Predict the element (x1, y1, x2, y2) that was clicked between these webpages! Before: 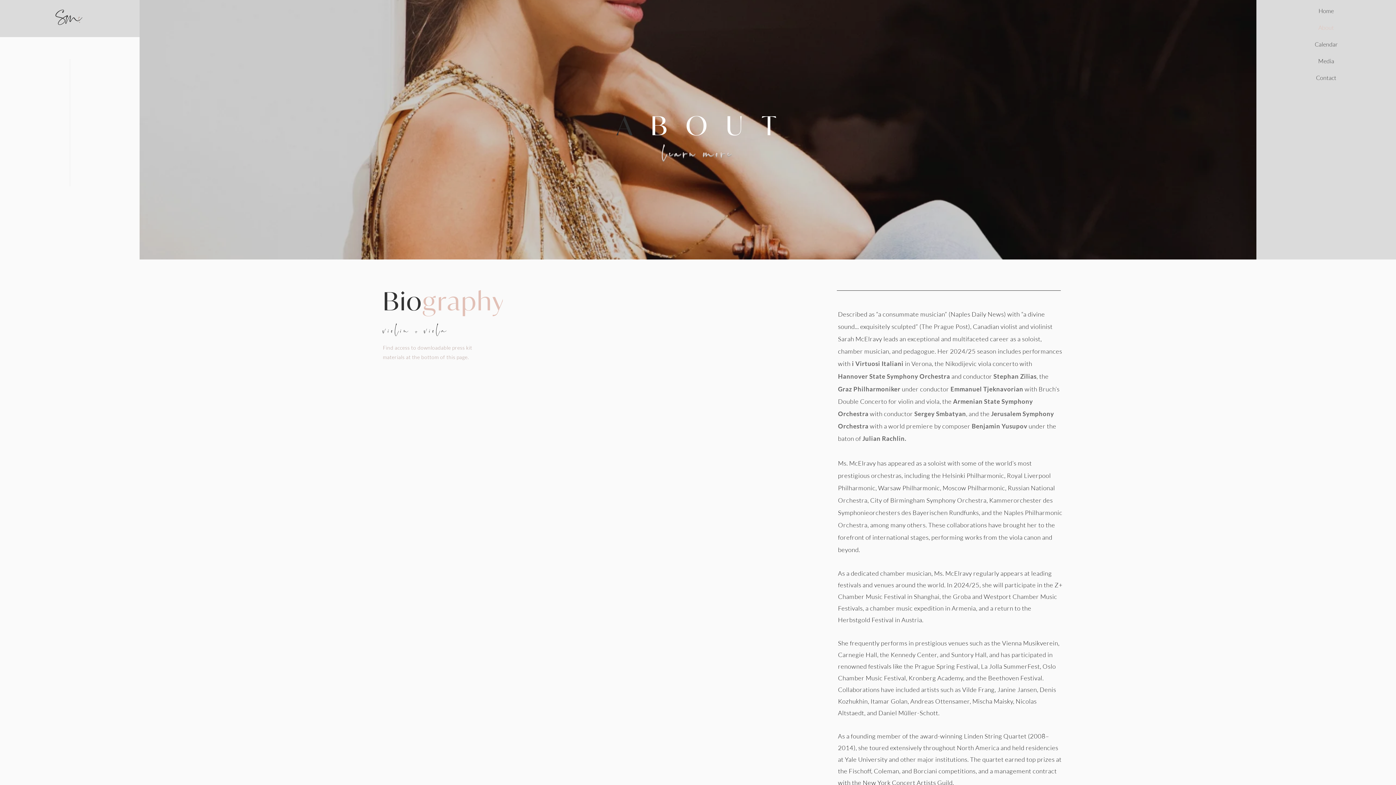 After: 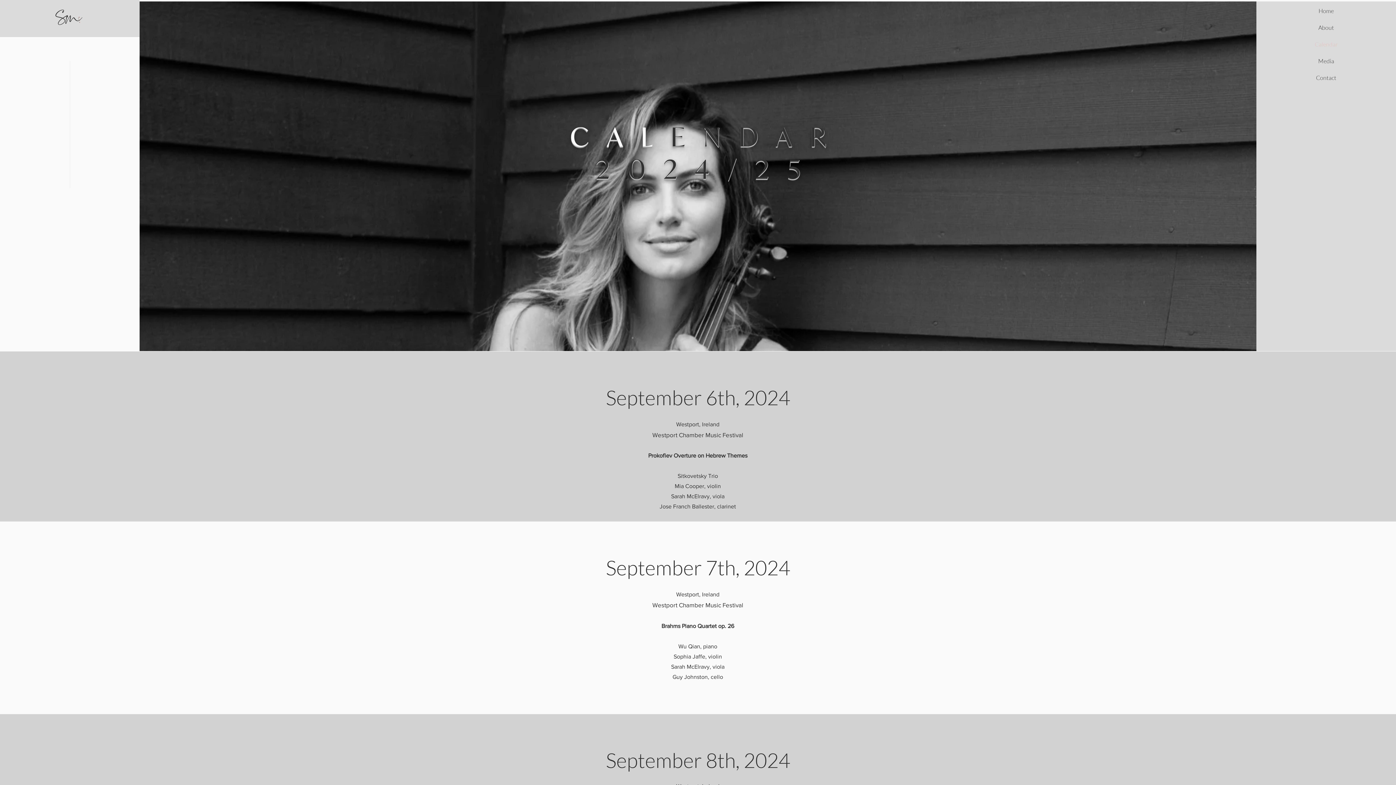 Action: label: Calendar bbox: (1308, 36, 1344, 52)